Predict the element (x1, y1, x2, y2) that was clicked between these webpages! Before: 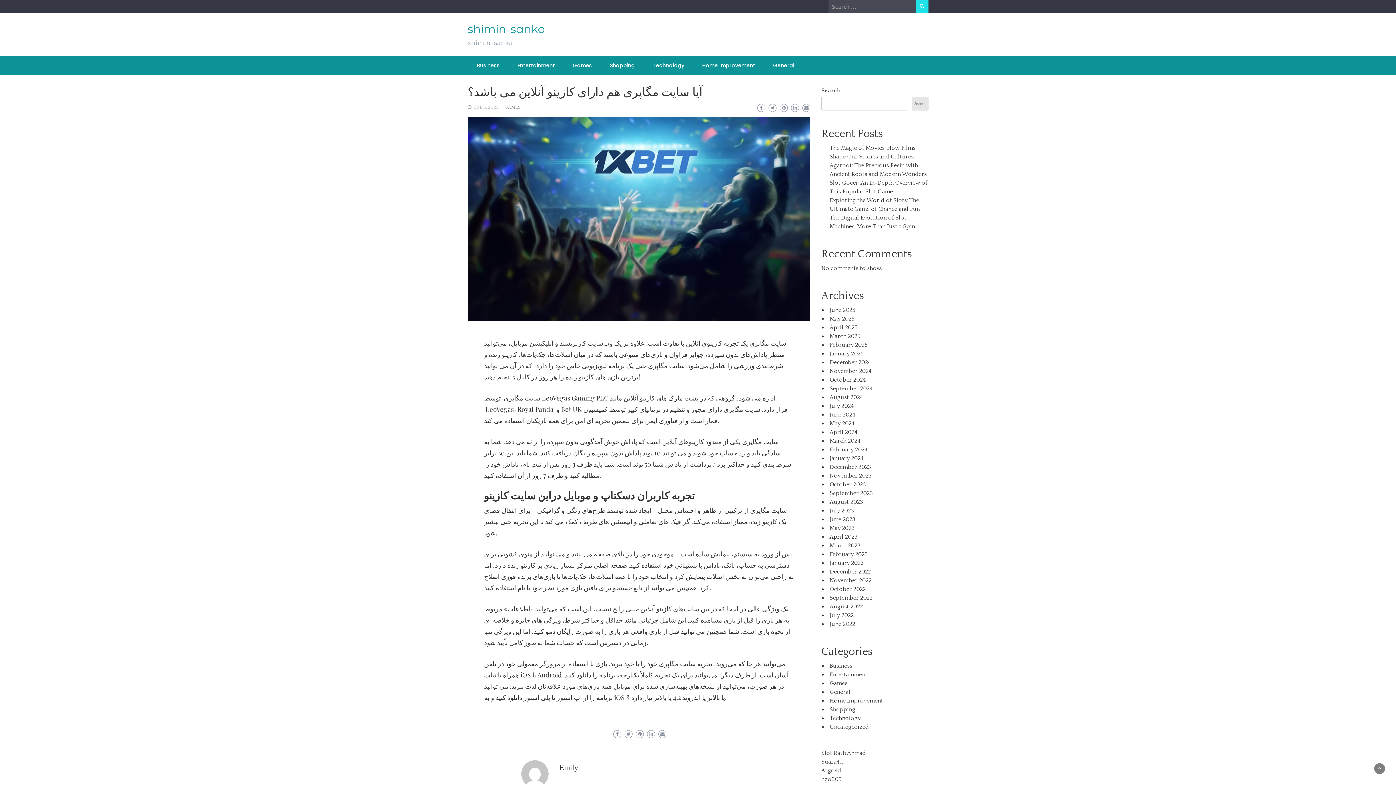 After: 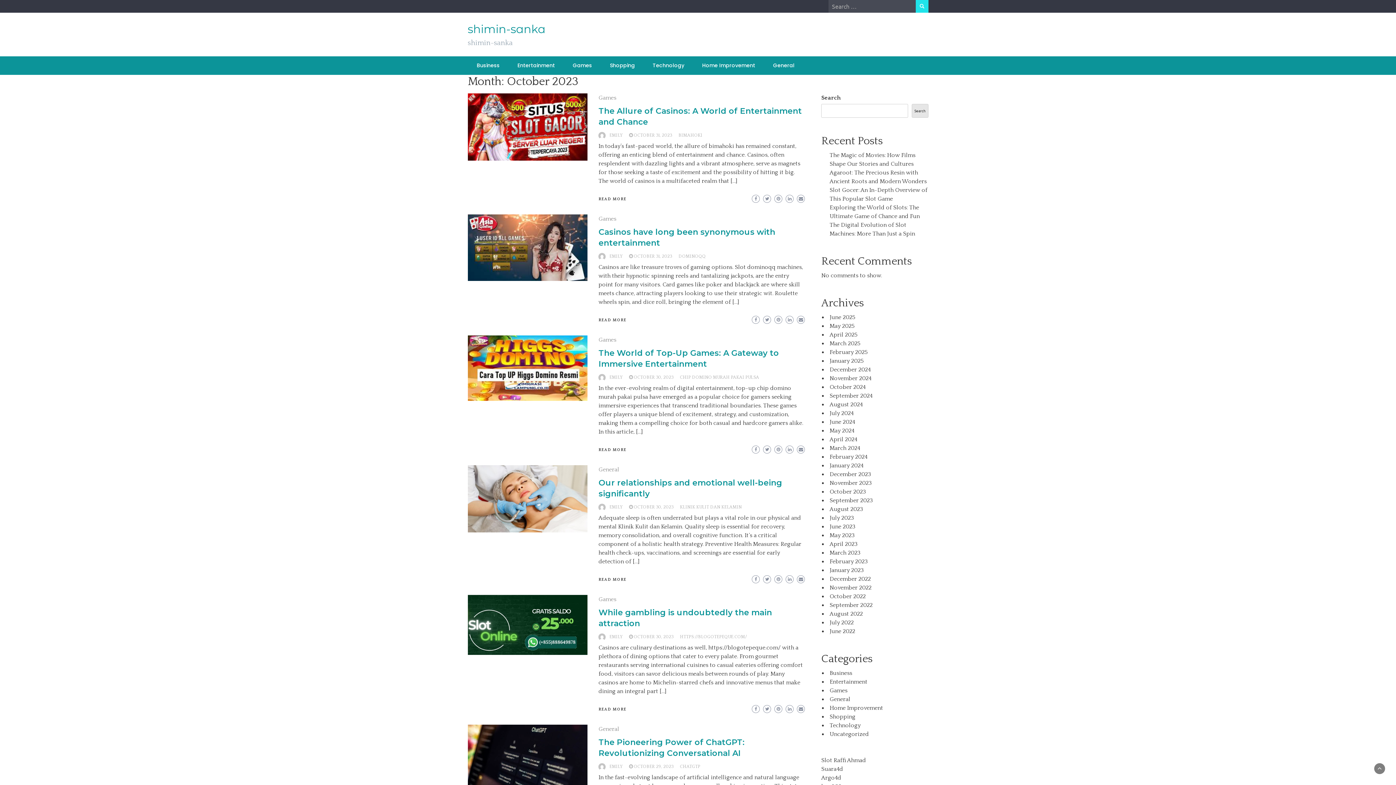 Action: bbox: (829, 481, 866, 488) label: October 2023